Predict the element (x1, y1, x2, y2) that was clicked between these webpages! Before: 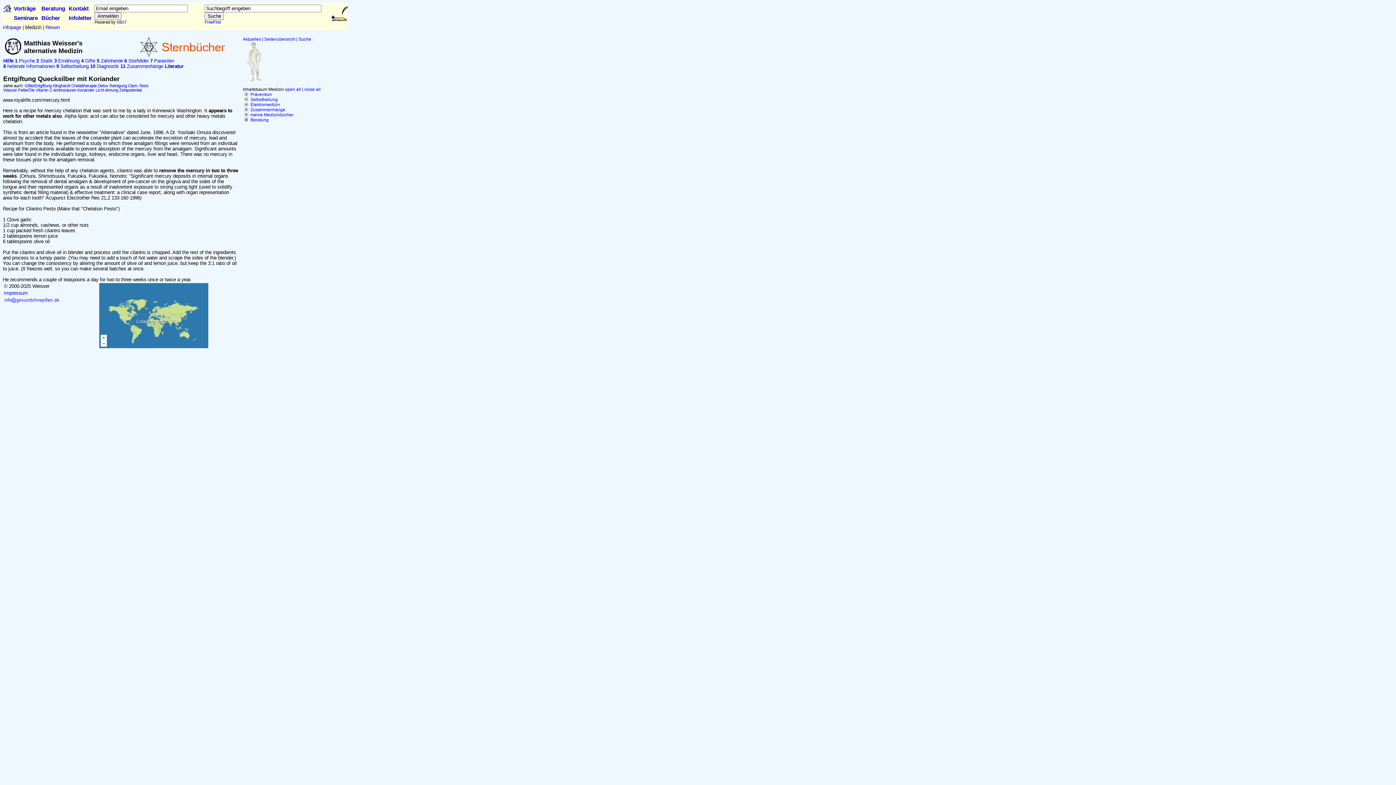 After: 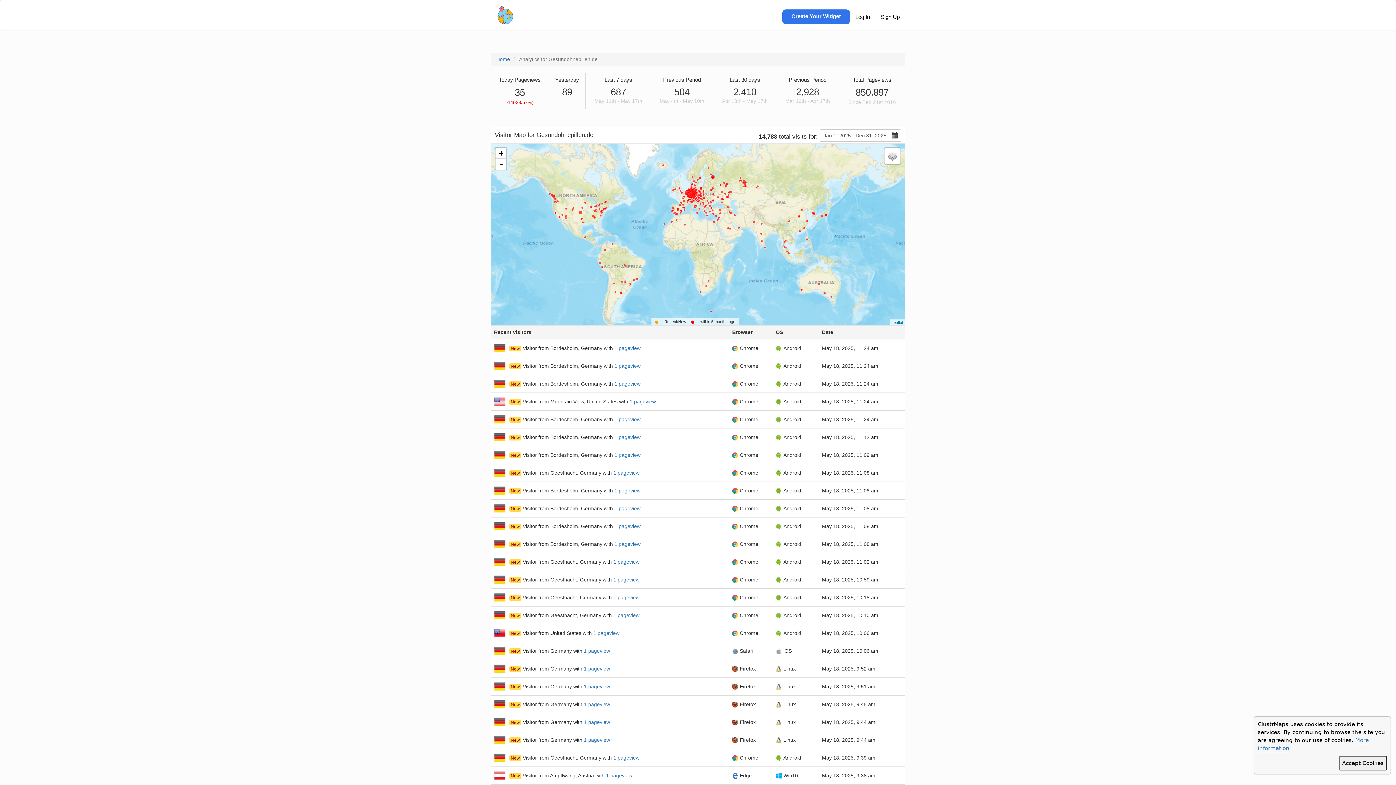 Action: label:  
 
Loading data... bbox: (99, 283, 208, 348)